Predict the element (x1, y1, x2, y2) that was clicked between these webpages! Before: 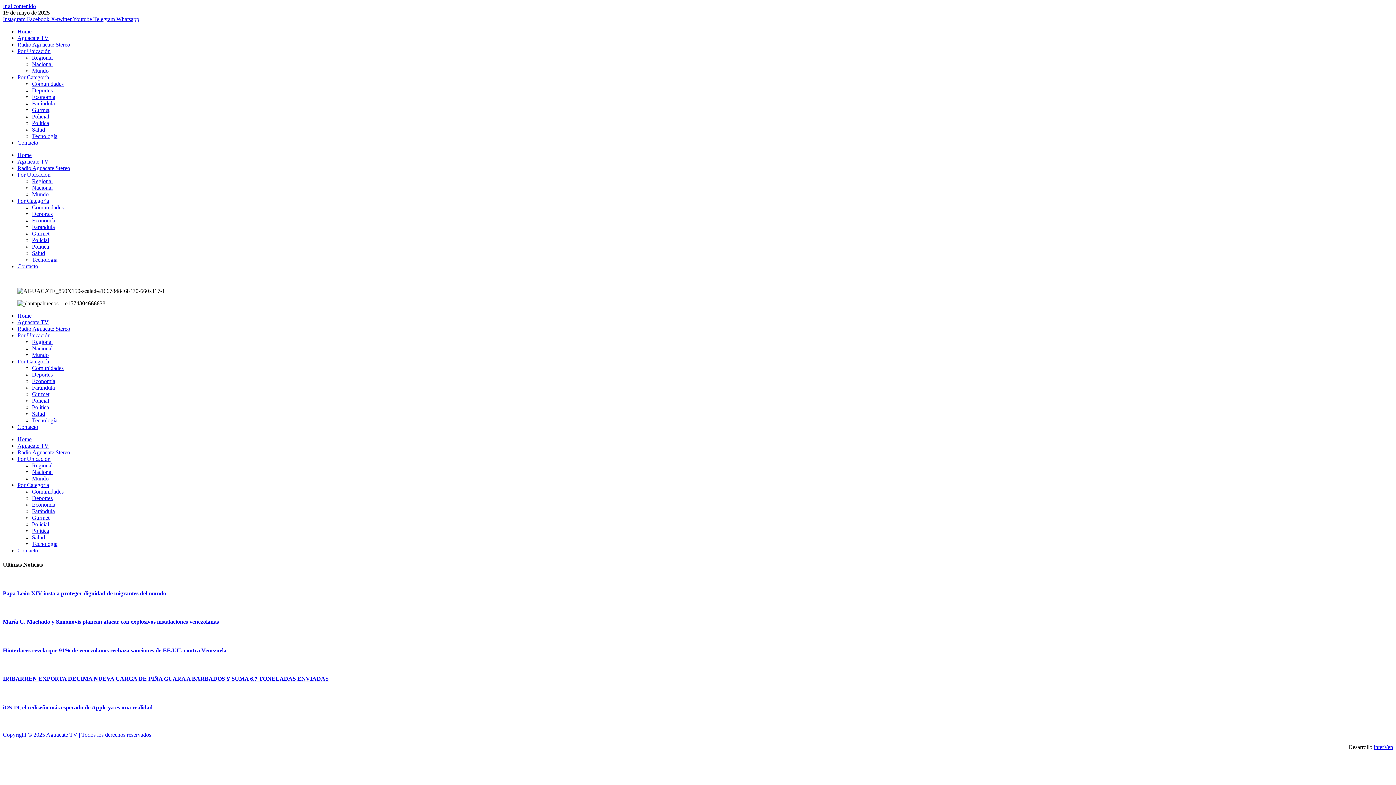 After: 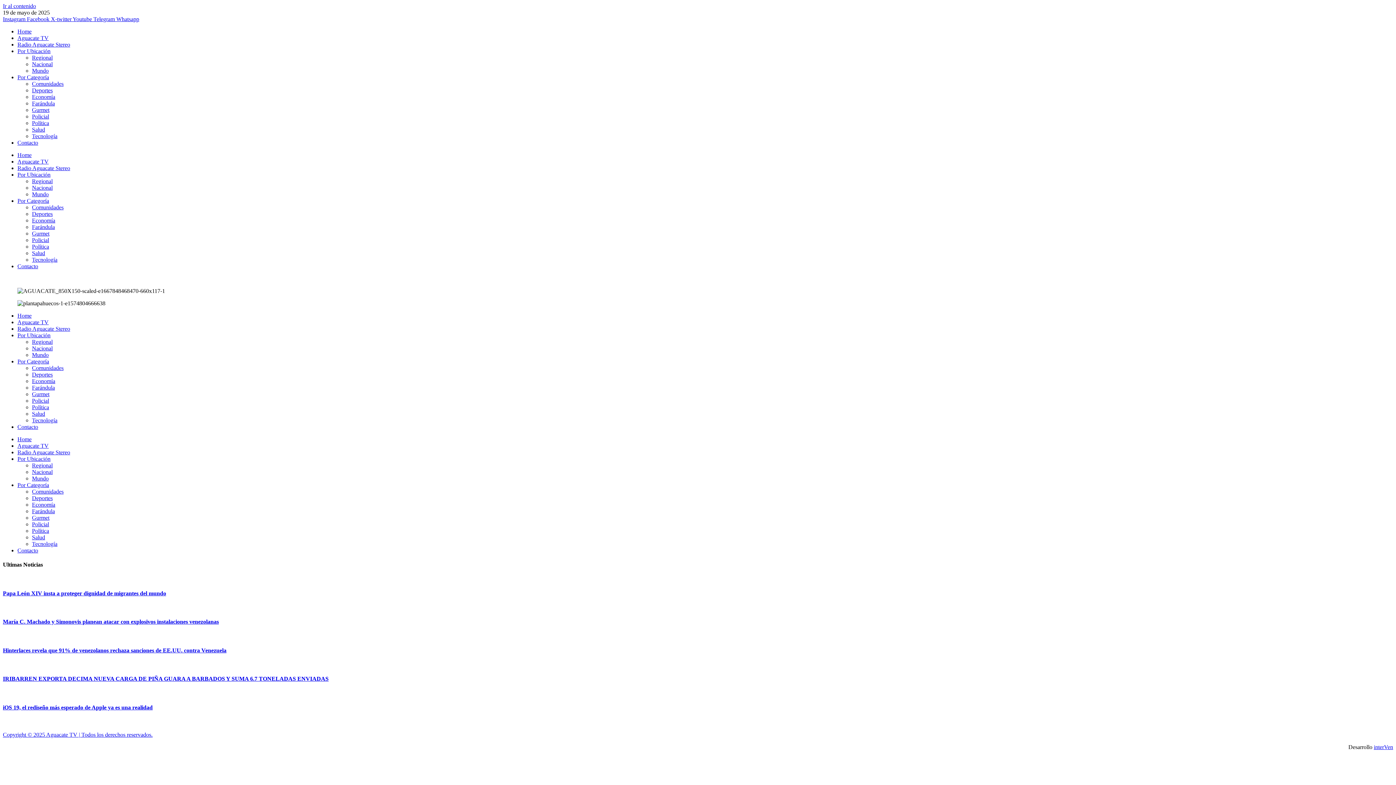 Action: bbox: (17, 48, 50, 54) label: Por Ubicación